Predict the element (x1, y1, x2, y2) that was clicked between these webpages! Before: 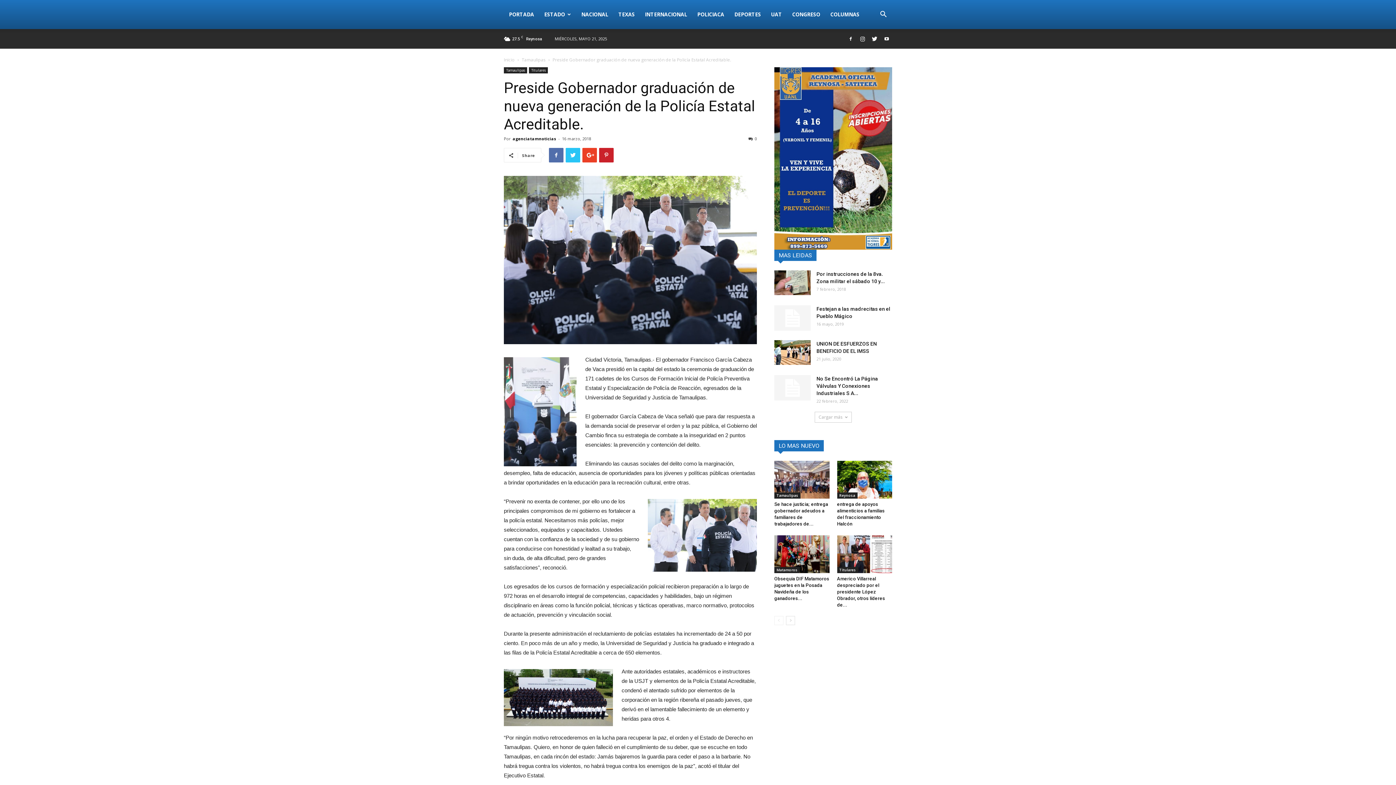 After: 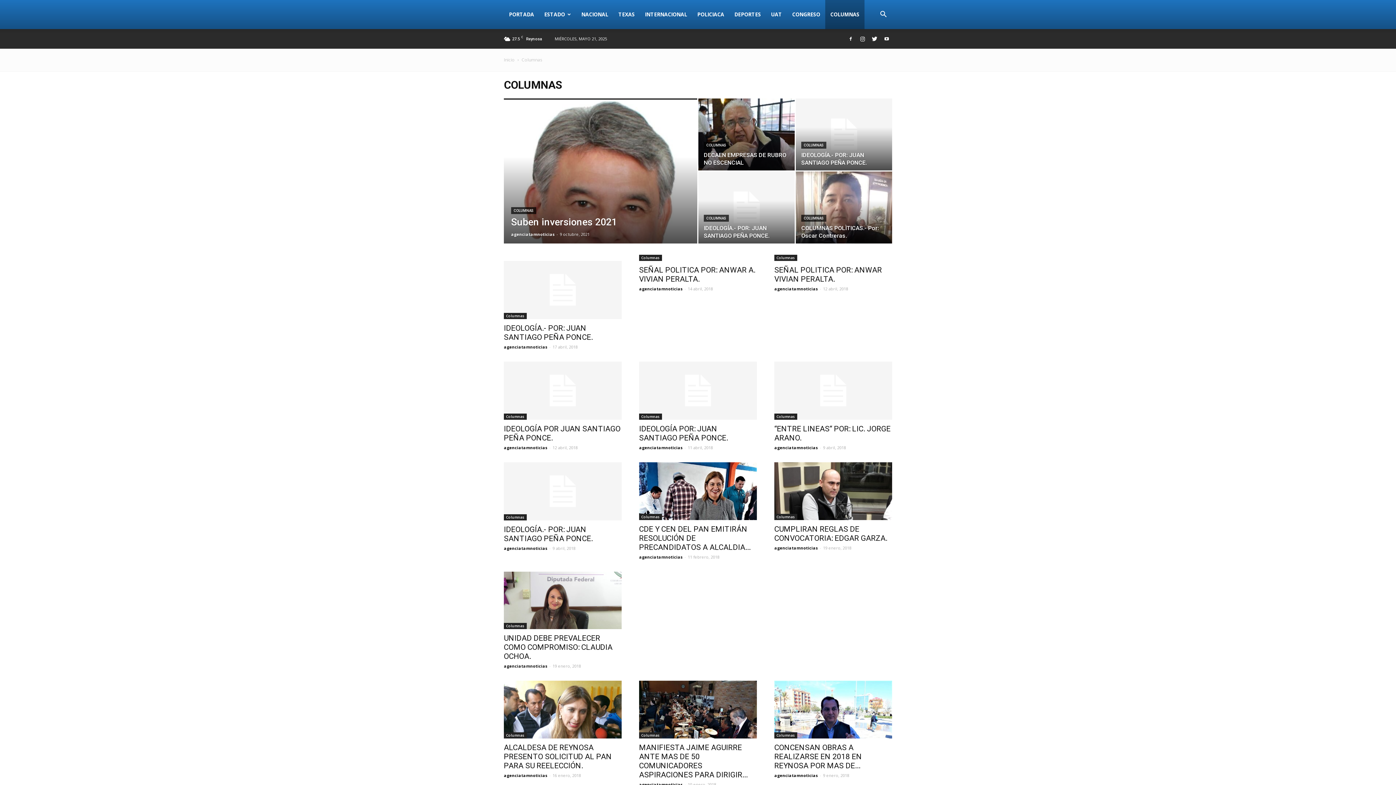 Action: bbox: (825, 0, 864, 29) label: COLUMNAS